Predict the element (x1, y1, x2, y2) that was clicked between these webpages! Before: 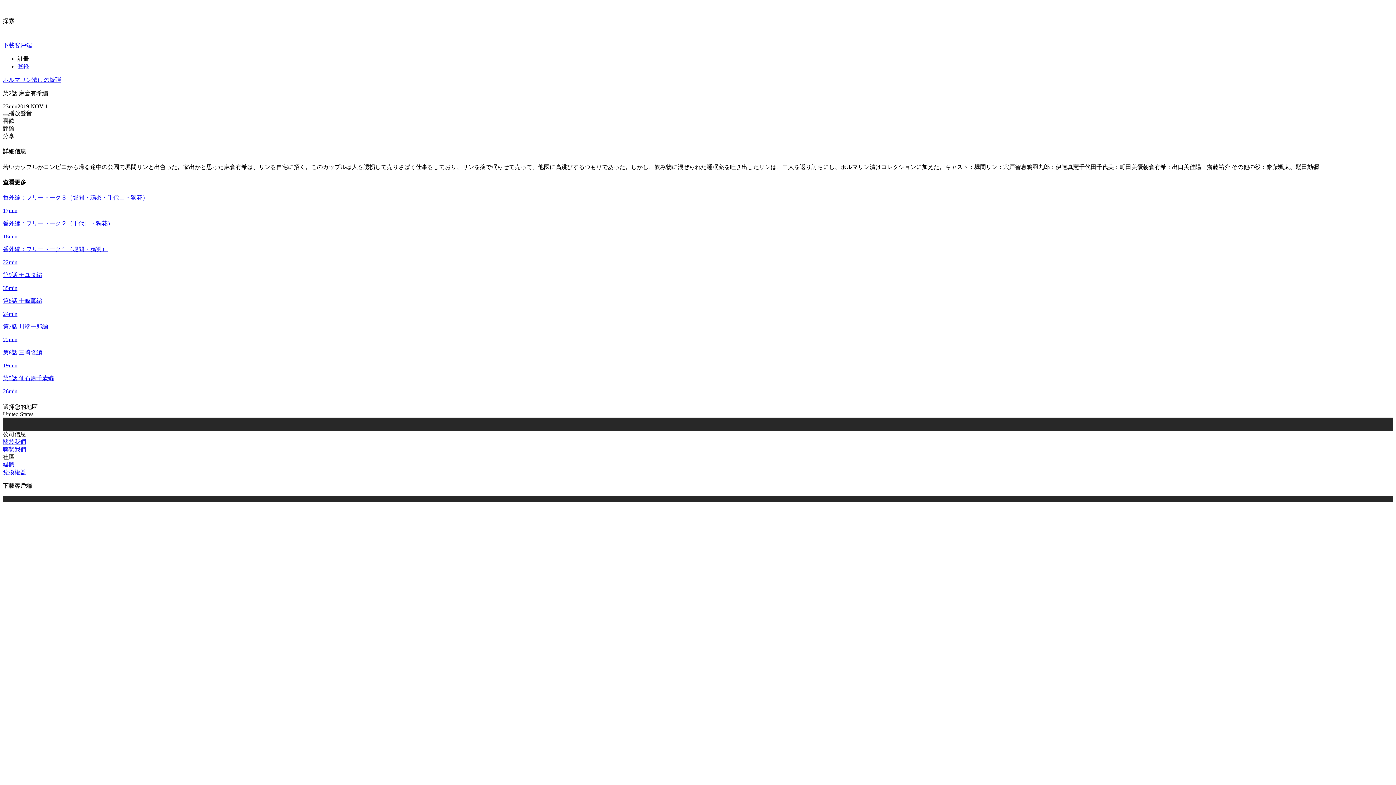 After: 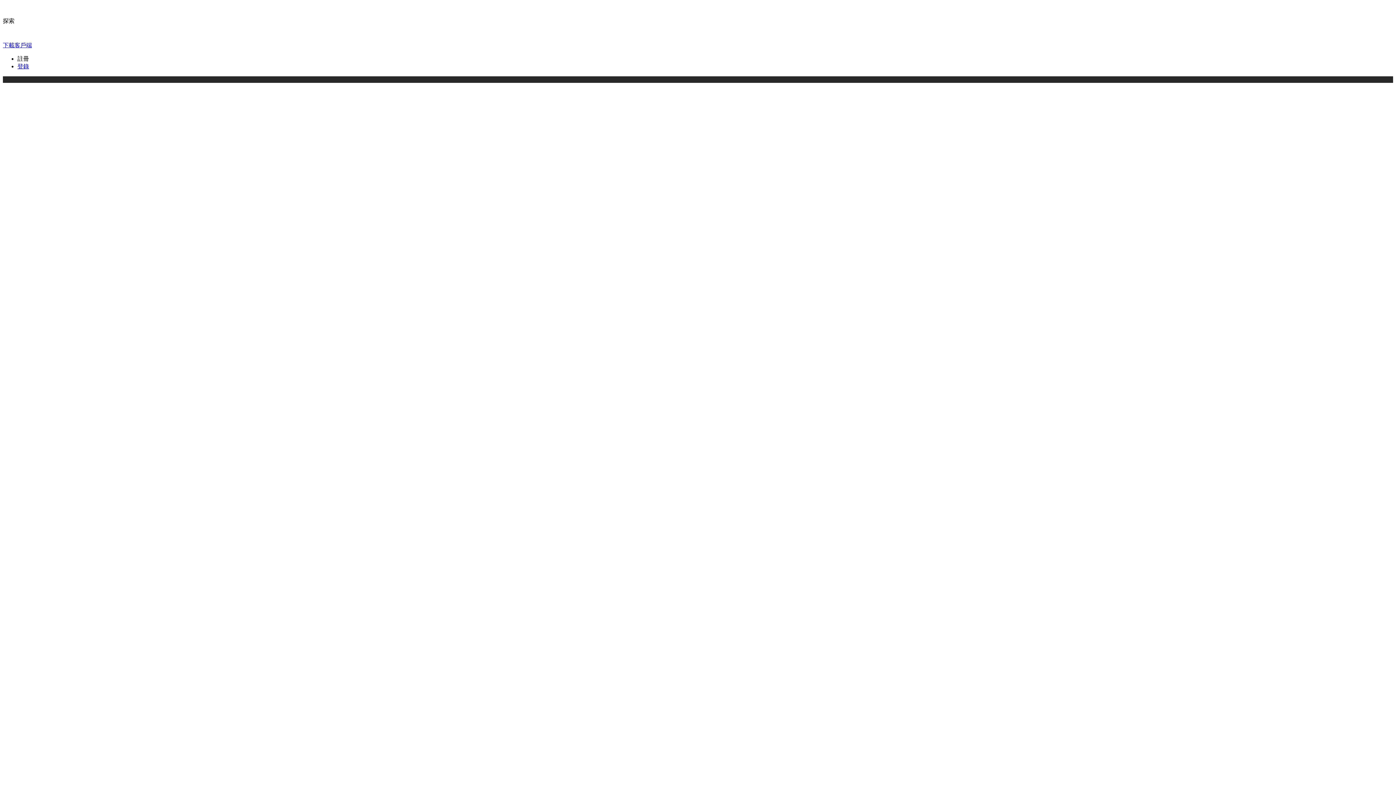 Action: label: ホルマリン漬けの銃弾 bbox: (2, 76, 61, 82)